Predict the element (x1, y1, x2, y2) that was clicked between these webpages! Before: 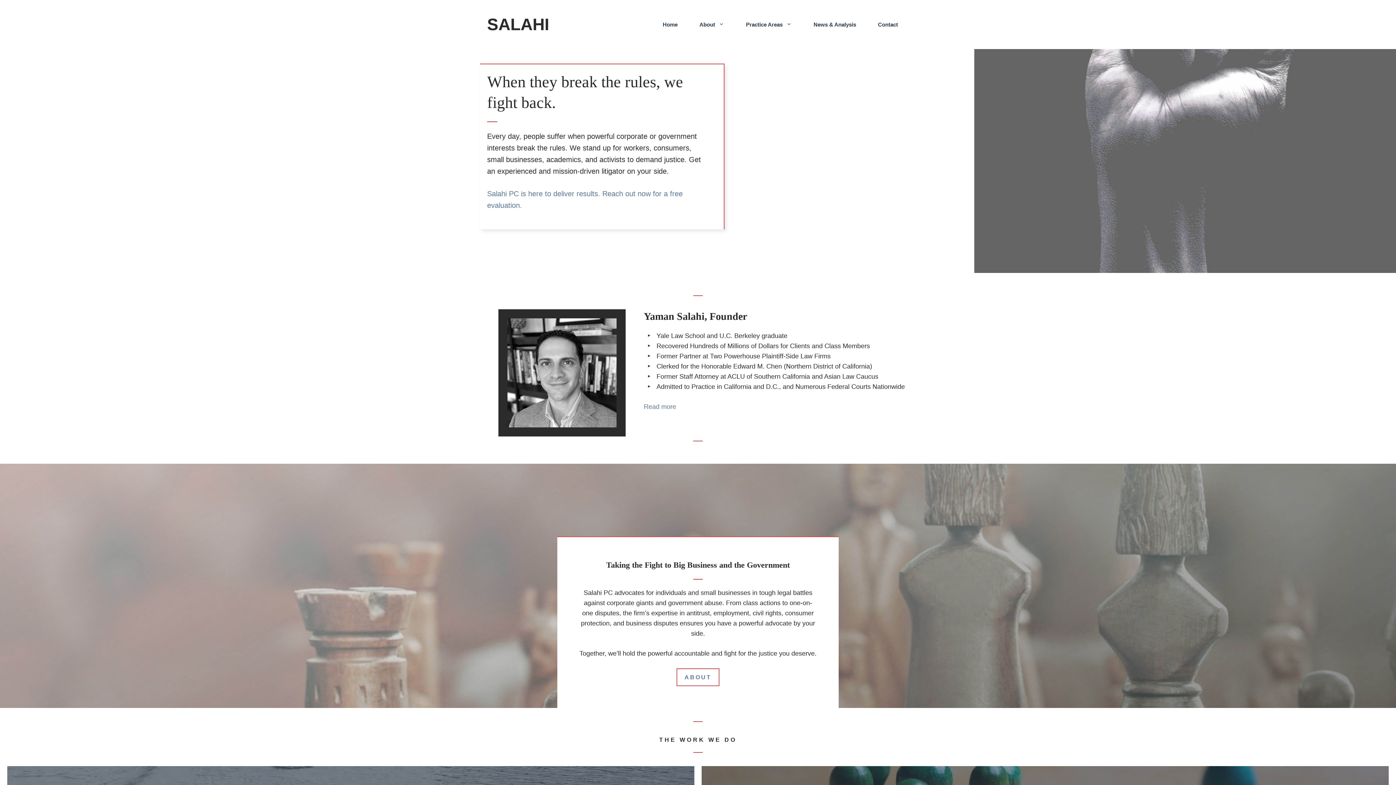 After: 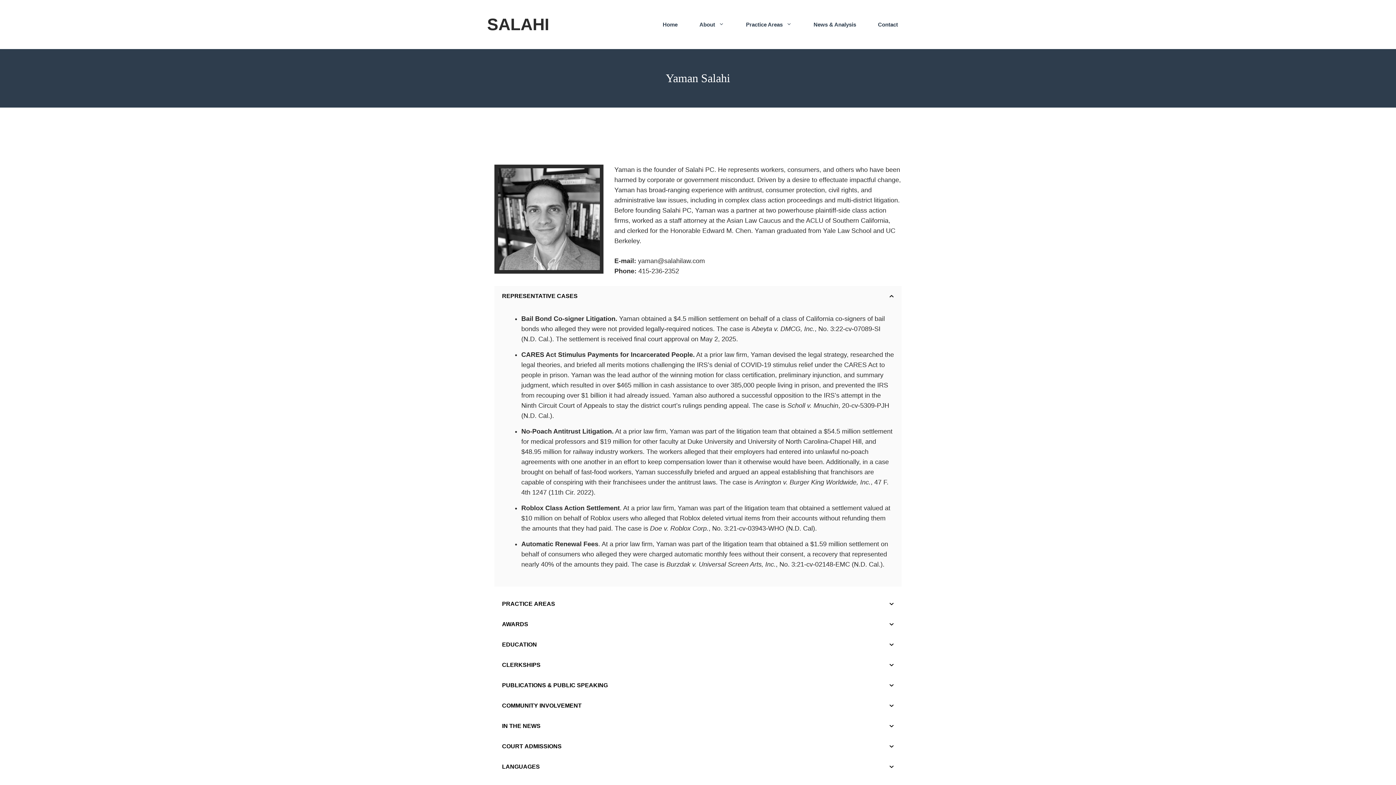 Action: bbox: (644, 403, 676, 410) label: Read more